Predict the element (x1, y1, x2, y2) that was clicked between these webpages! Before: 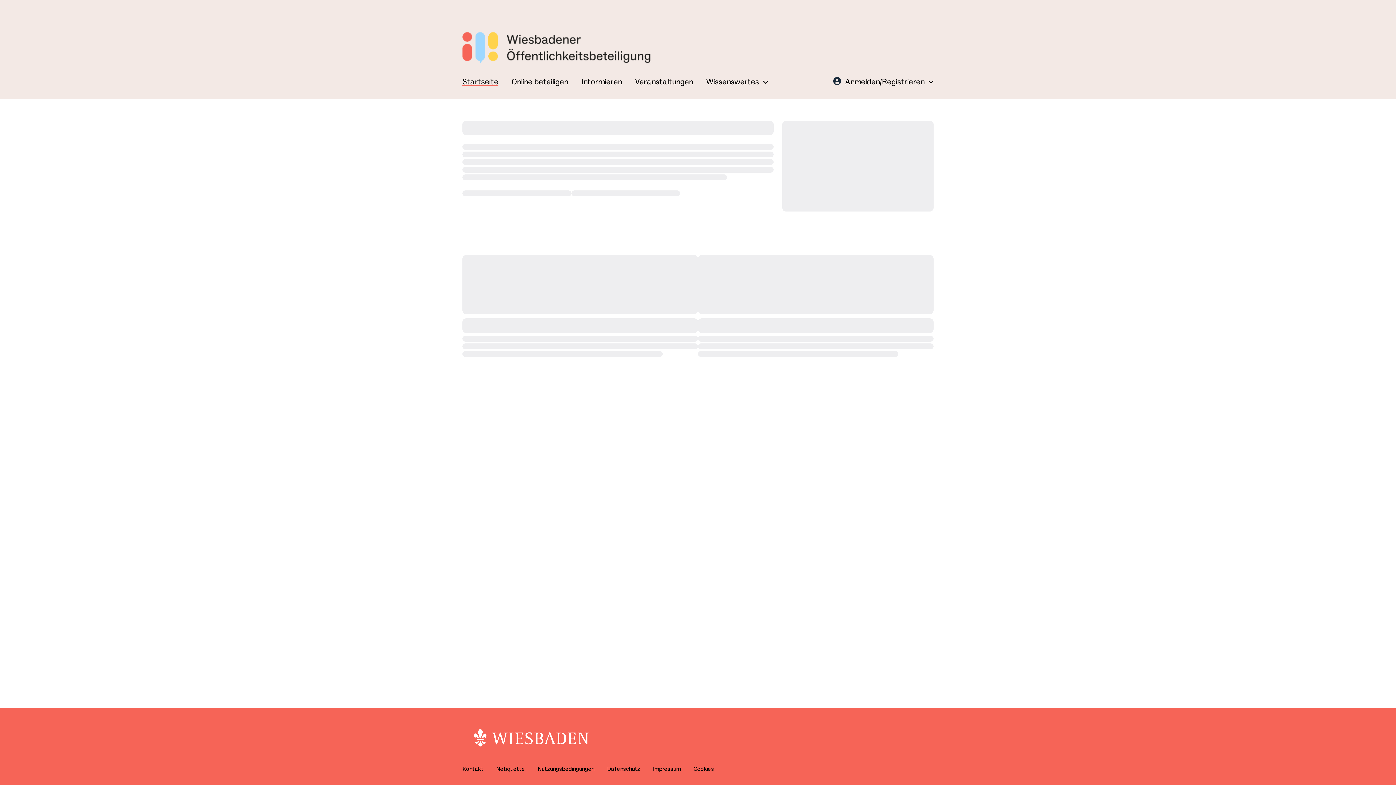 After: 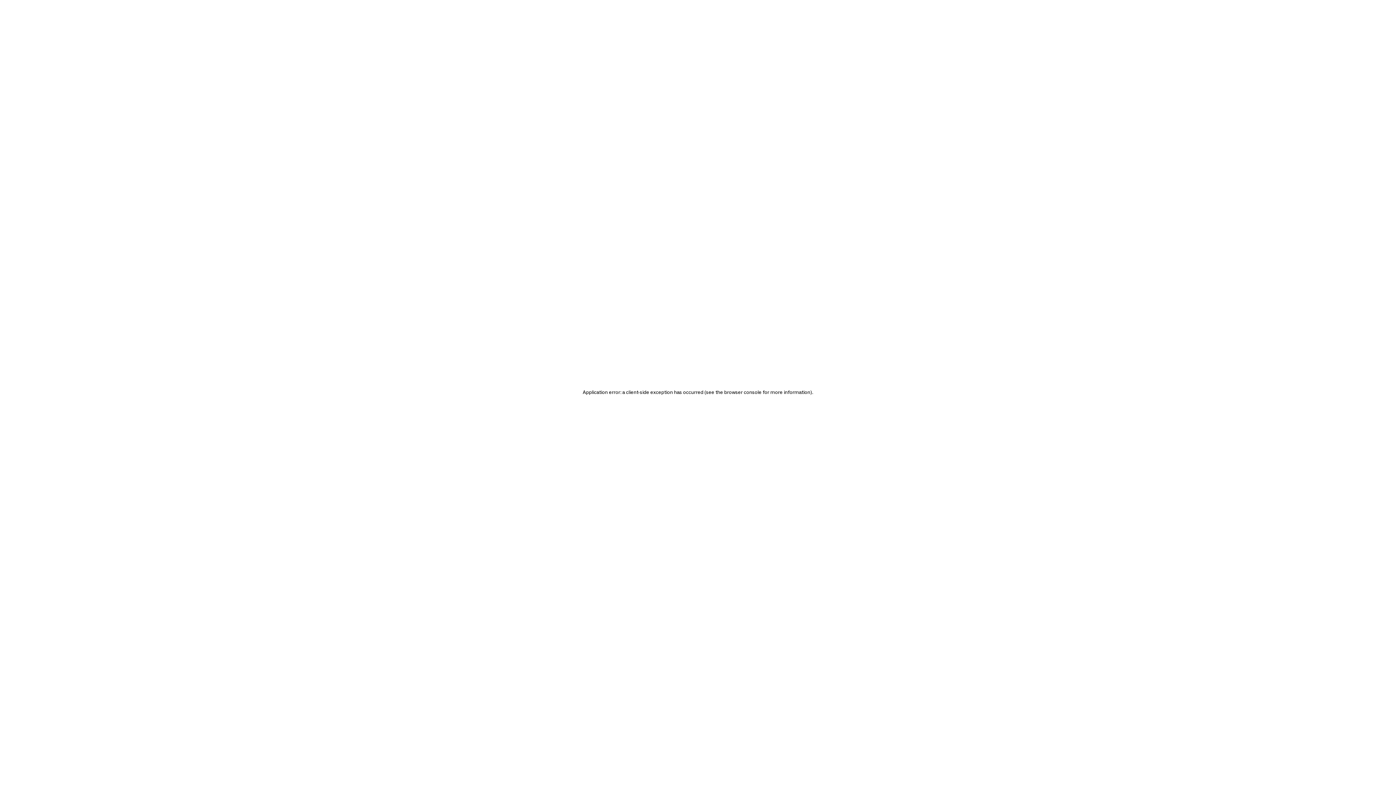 Action: bbox: (511, 76, 568, 86) label: Online beteiligen